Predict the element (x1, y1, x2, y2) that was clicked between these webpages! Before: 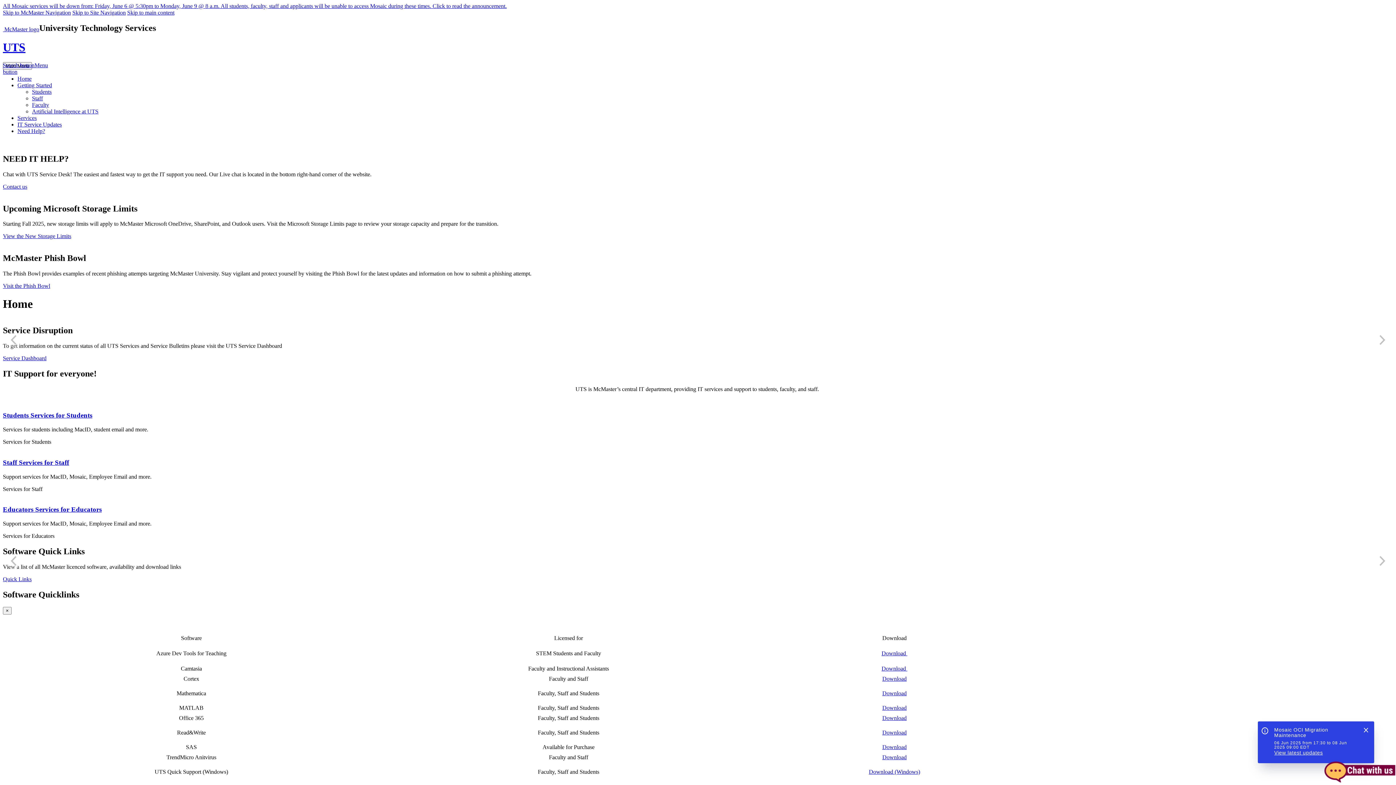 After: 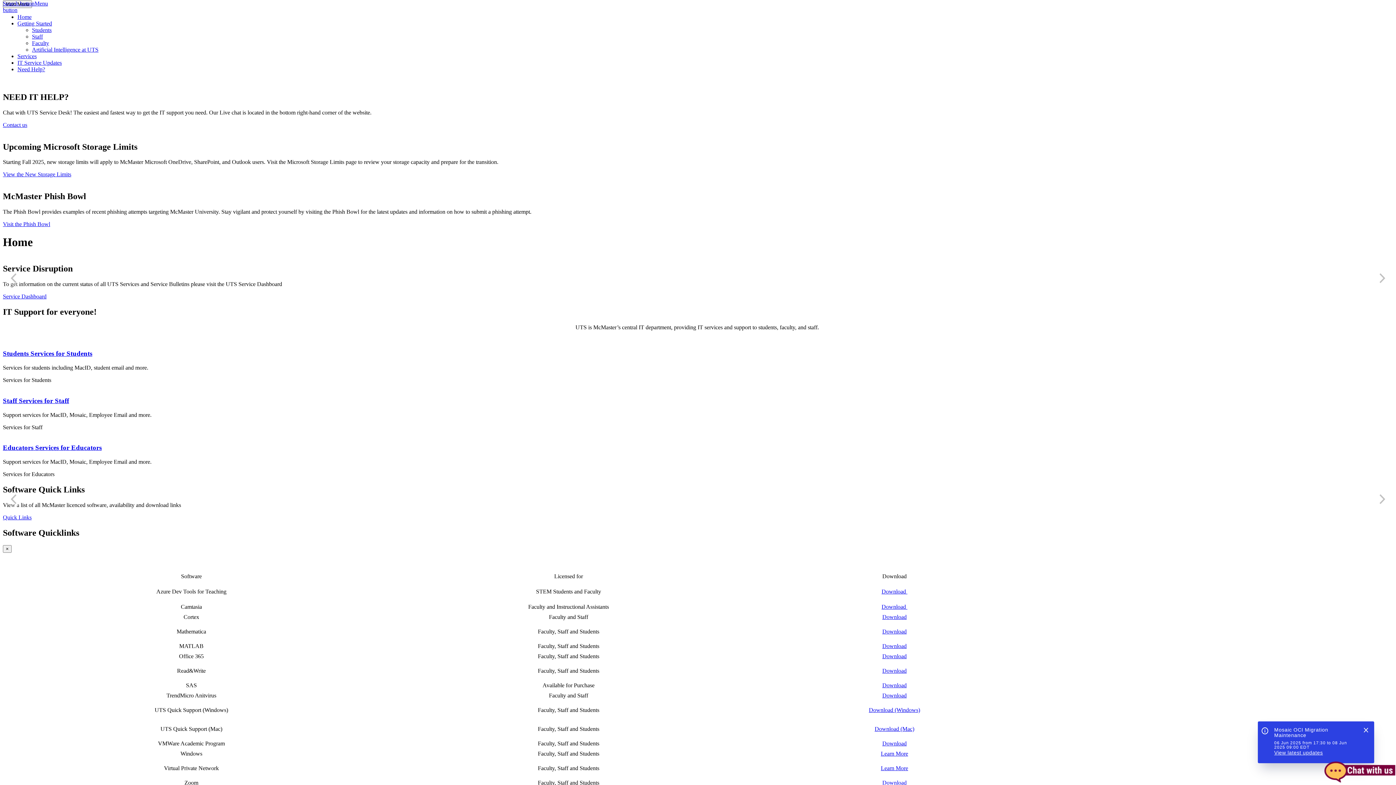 Action: bbox: (2, 9, 70, 15) label: Skip to McMaster Navigation